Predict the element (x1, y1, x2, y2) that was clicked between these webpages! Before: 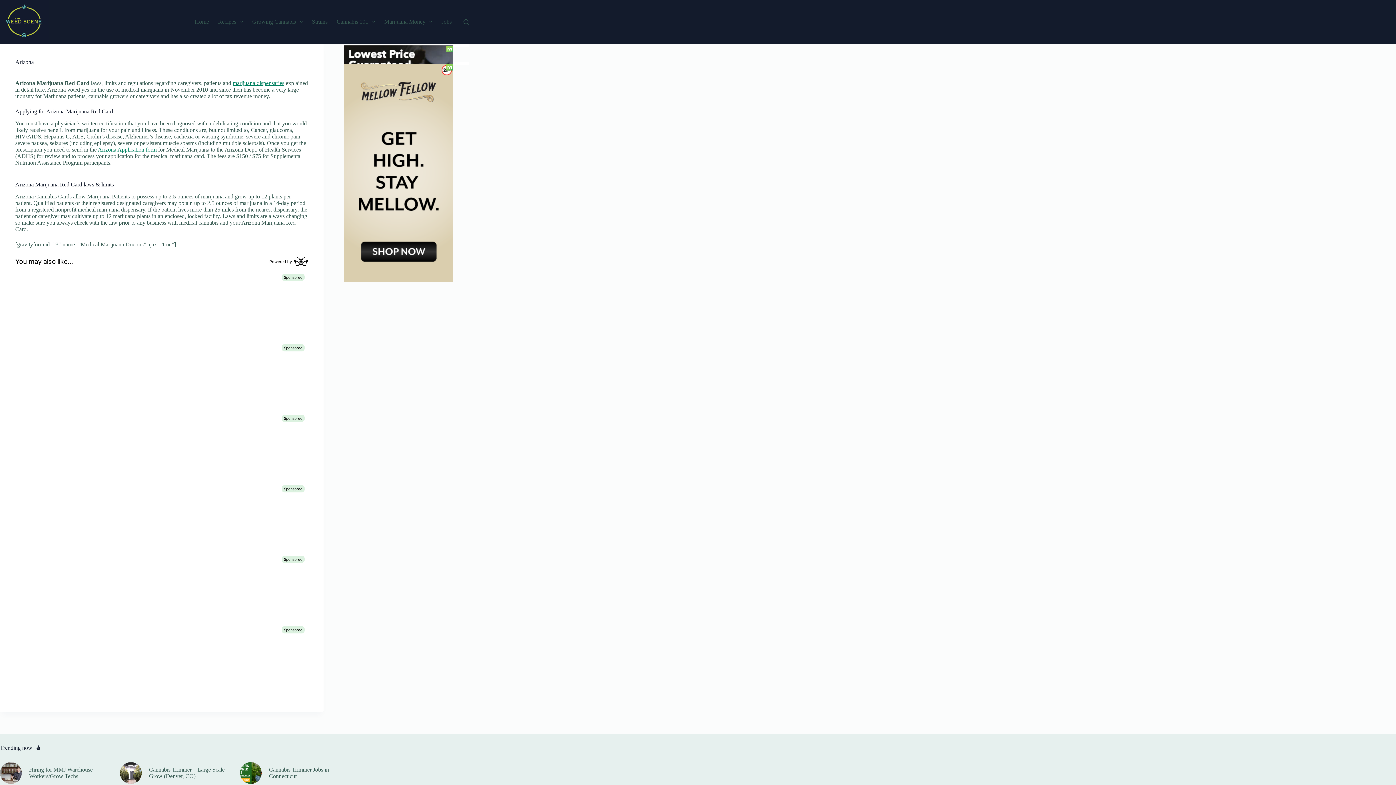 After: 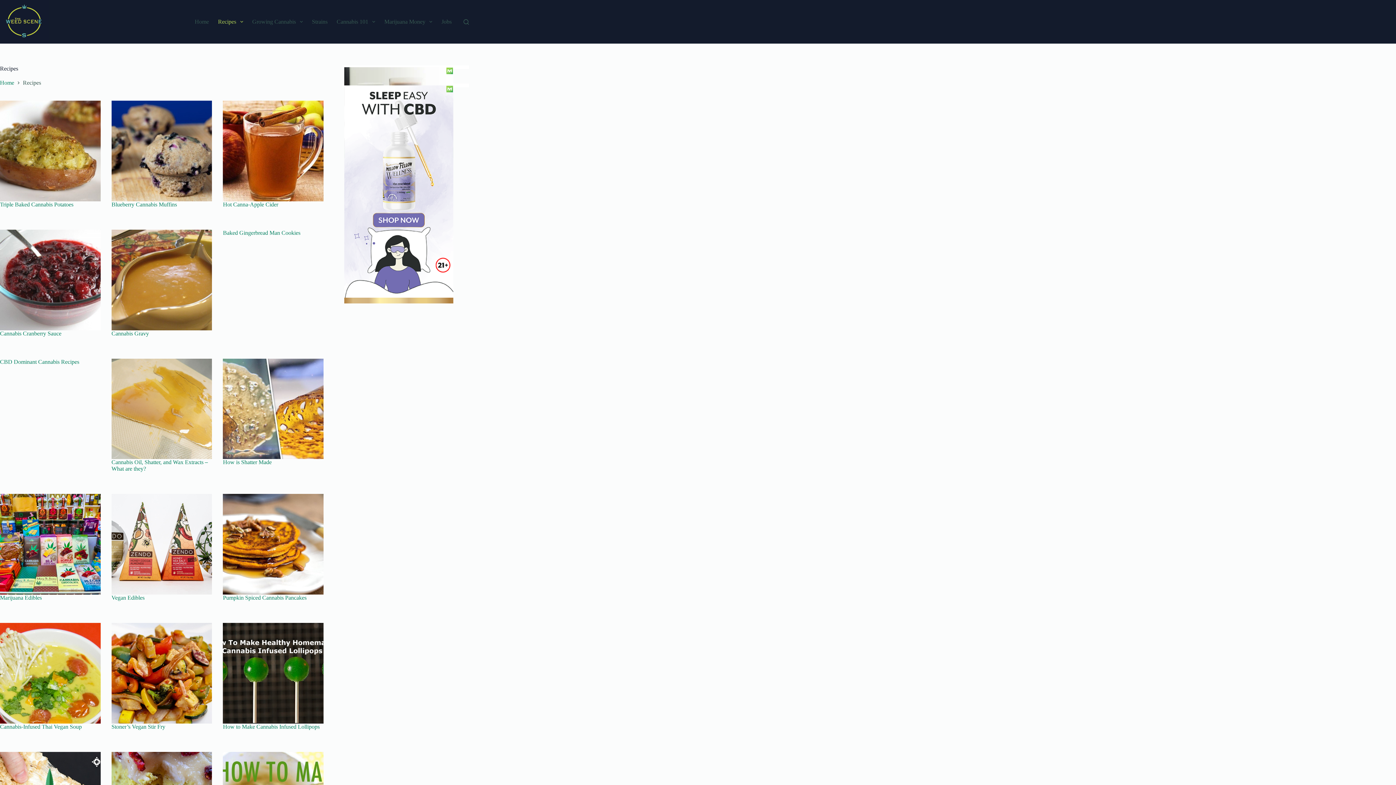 Action: label: Recipes bbox: (213, 0, 247, 43)